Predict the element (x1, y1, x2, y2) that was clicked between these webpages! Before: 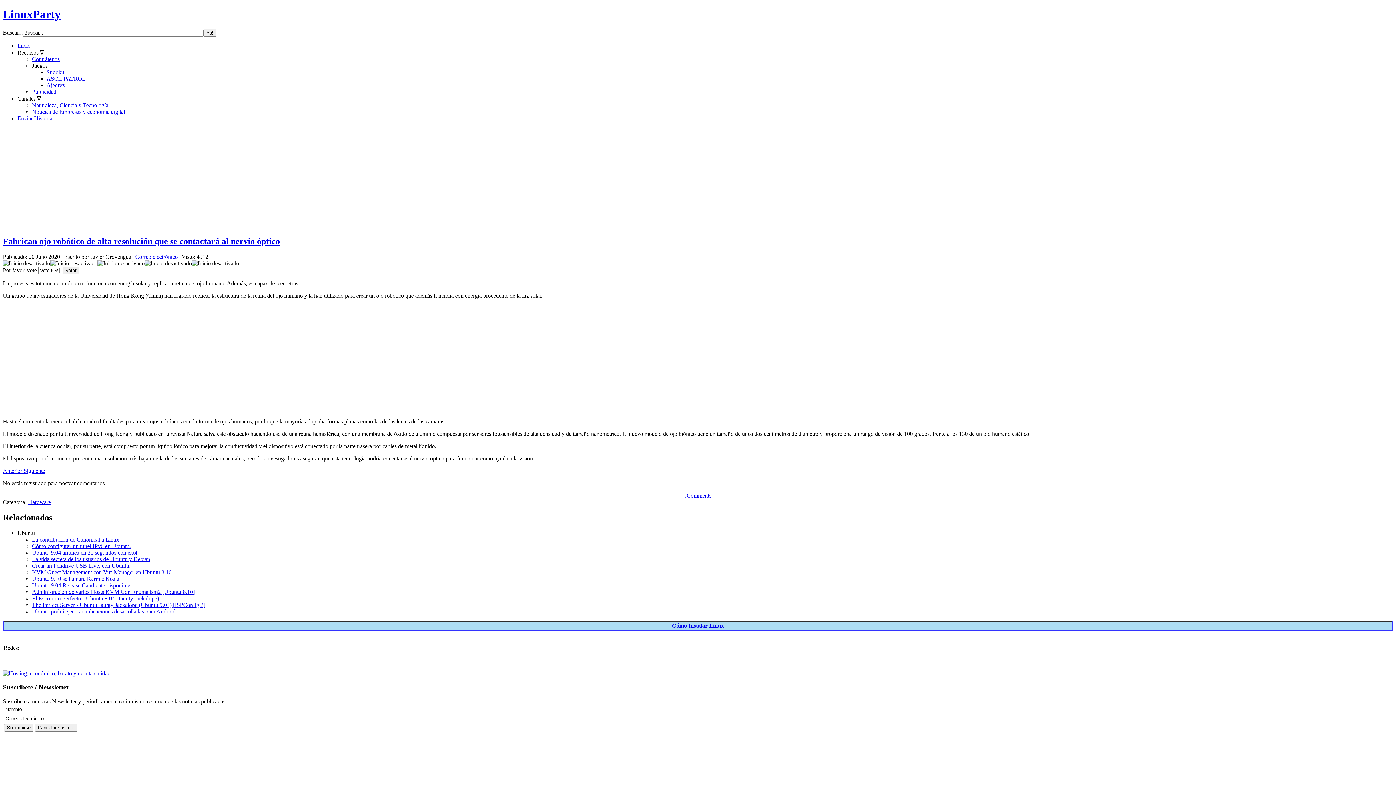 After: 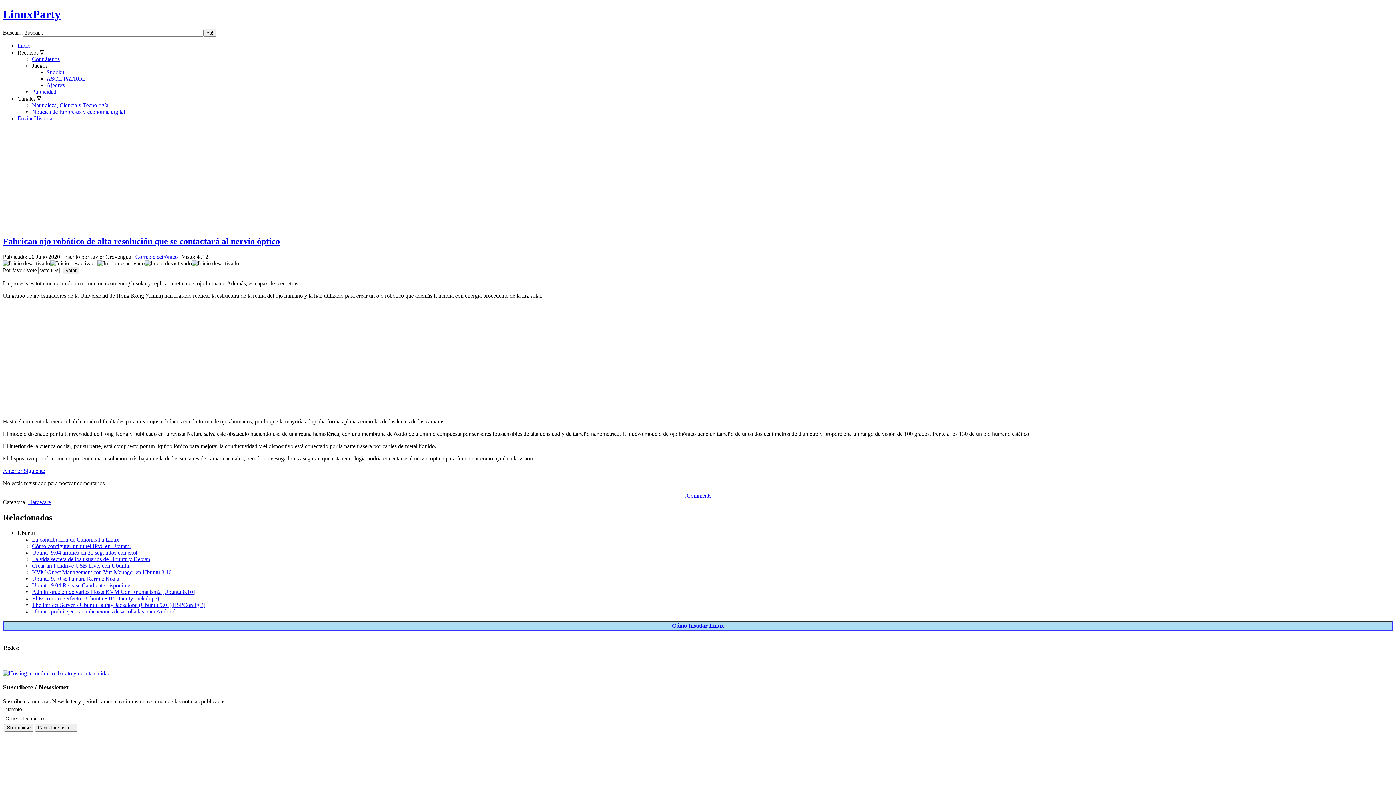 Action: bbox: (135, 253, 179, 259) label: Correo electrónico 